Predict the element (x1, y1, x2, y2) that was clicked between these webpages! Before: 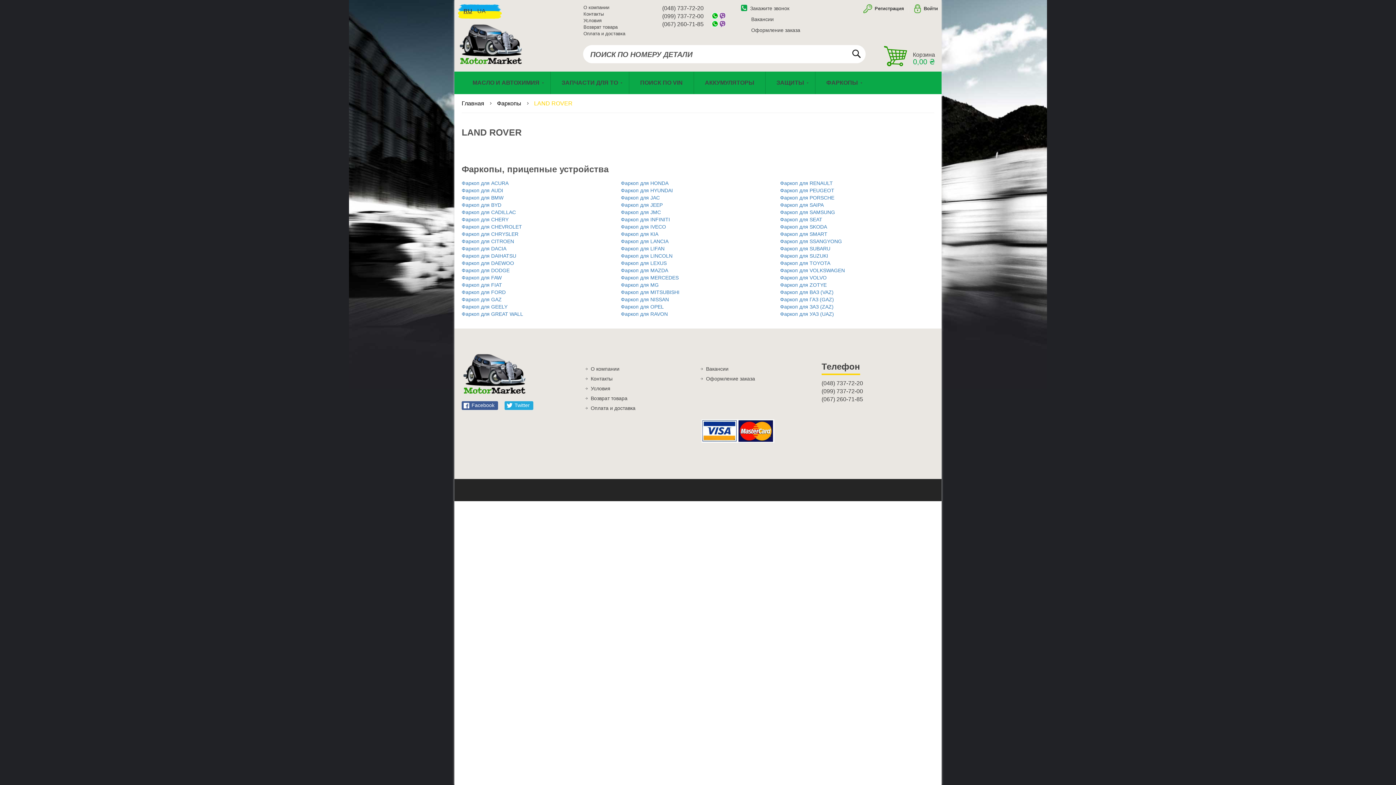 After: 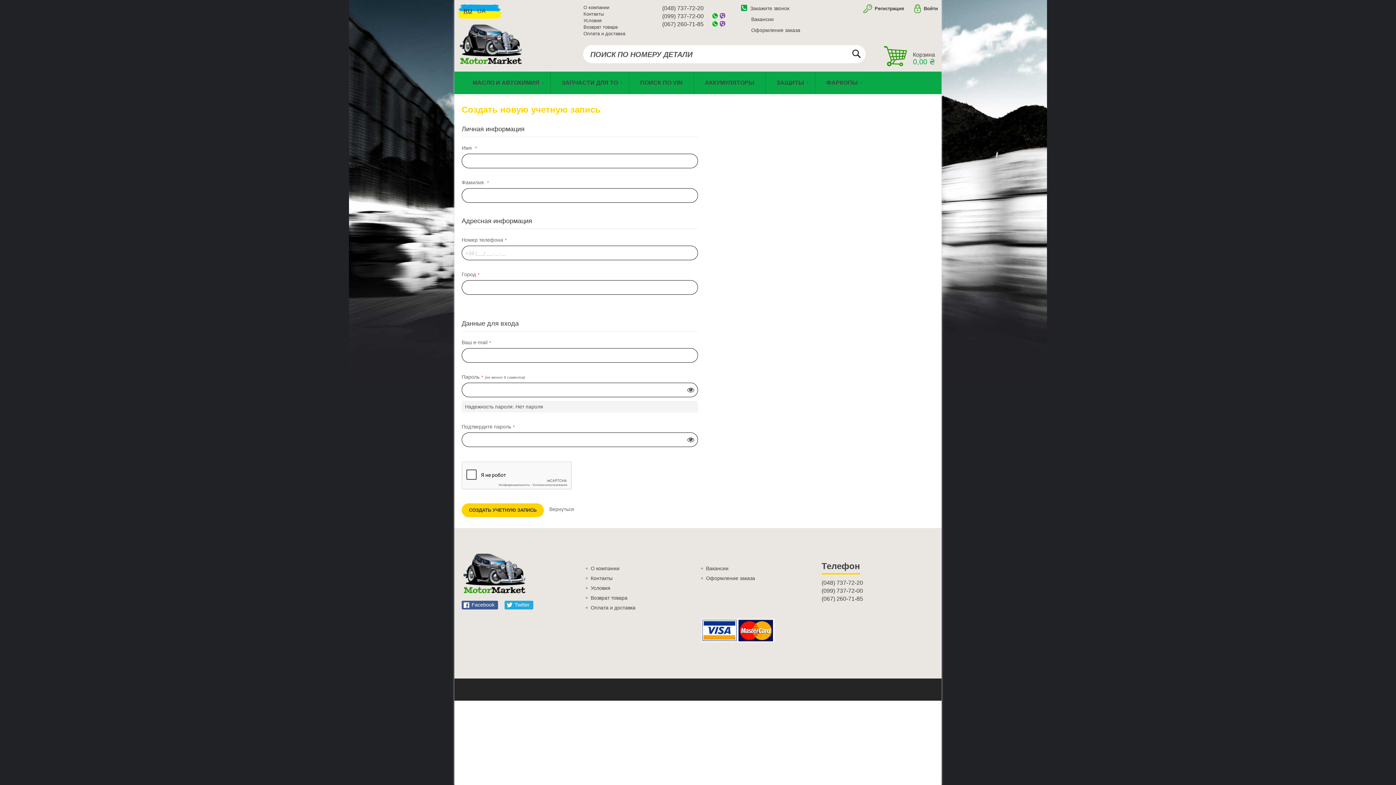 Action: bbox: (873, 5, 904, 11) label:  Регистрация